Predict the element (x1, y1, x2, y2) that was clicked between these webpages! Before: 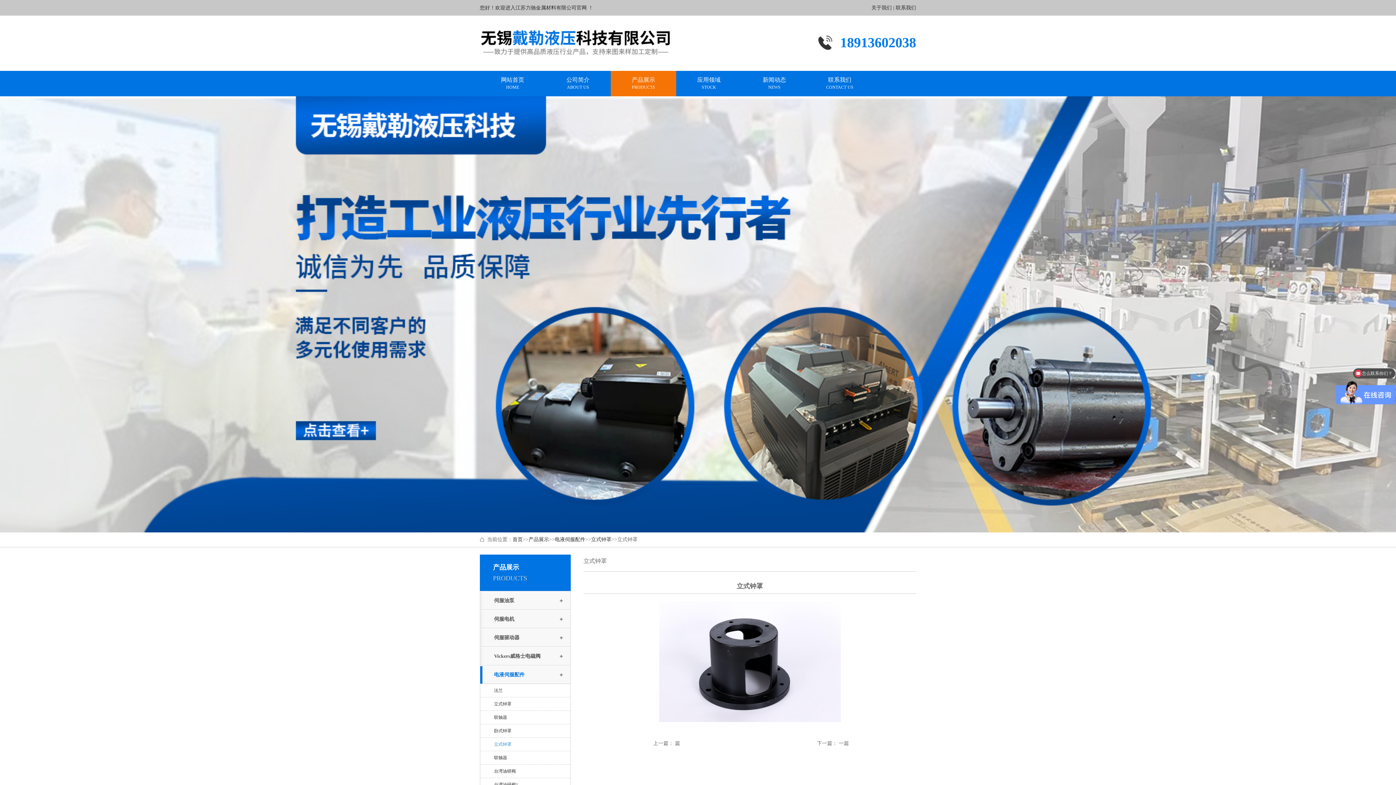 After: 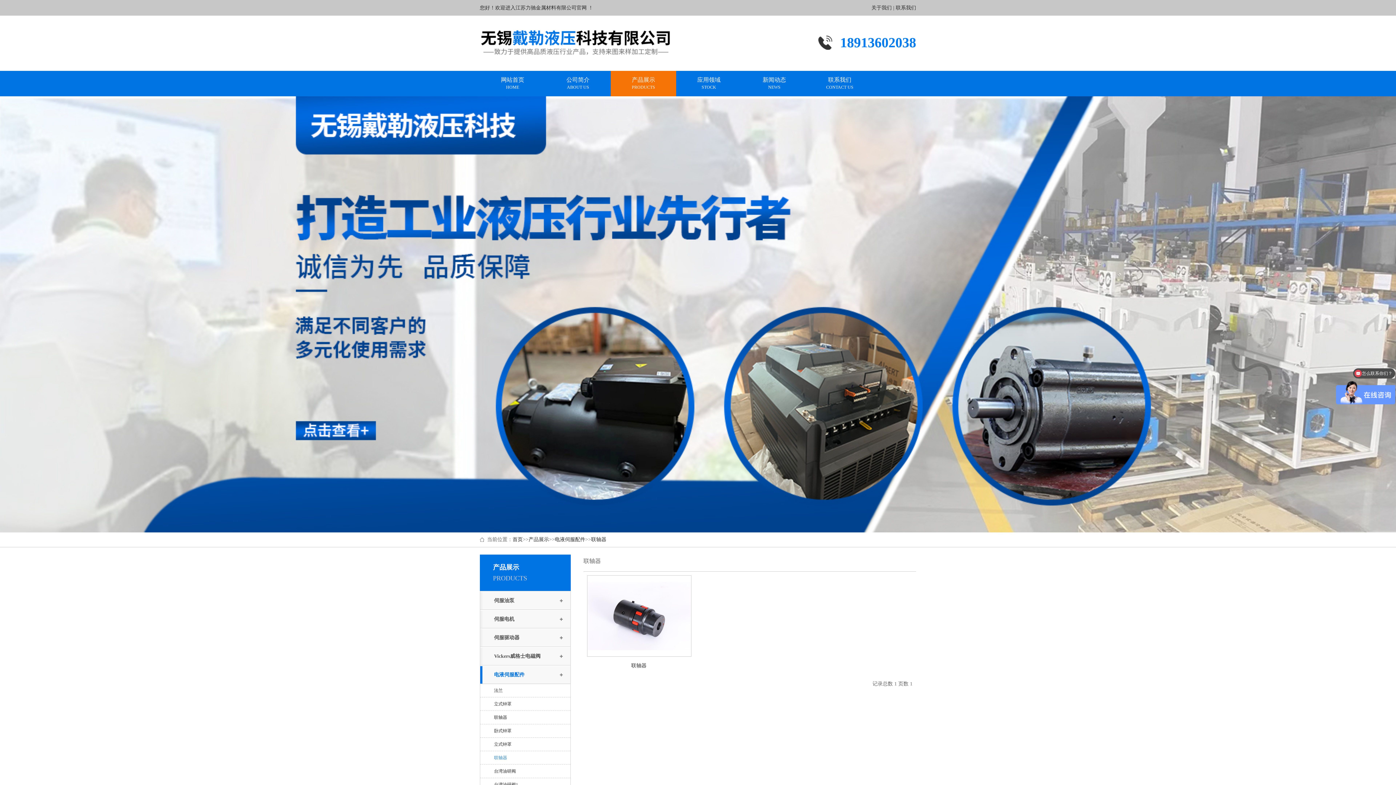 Action: bbox: (480, 751, 570, 764) label: 联轴器